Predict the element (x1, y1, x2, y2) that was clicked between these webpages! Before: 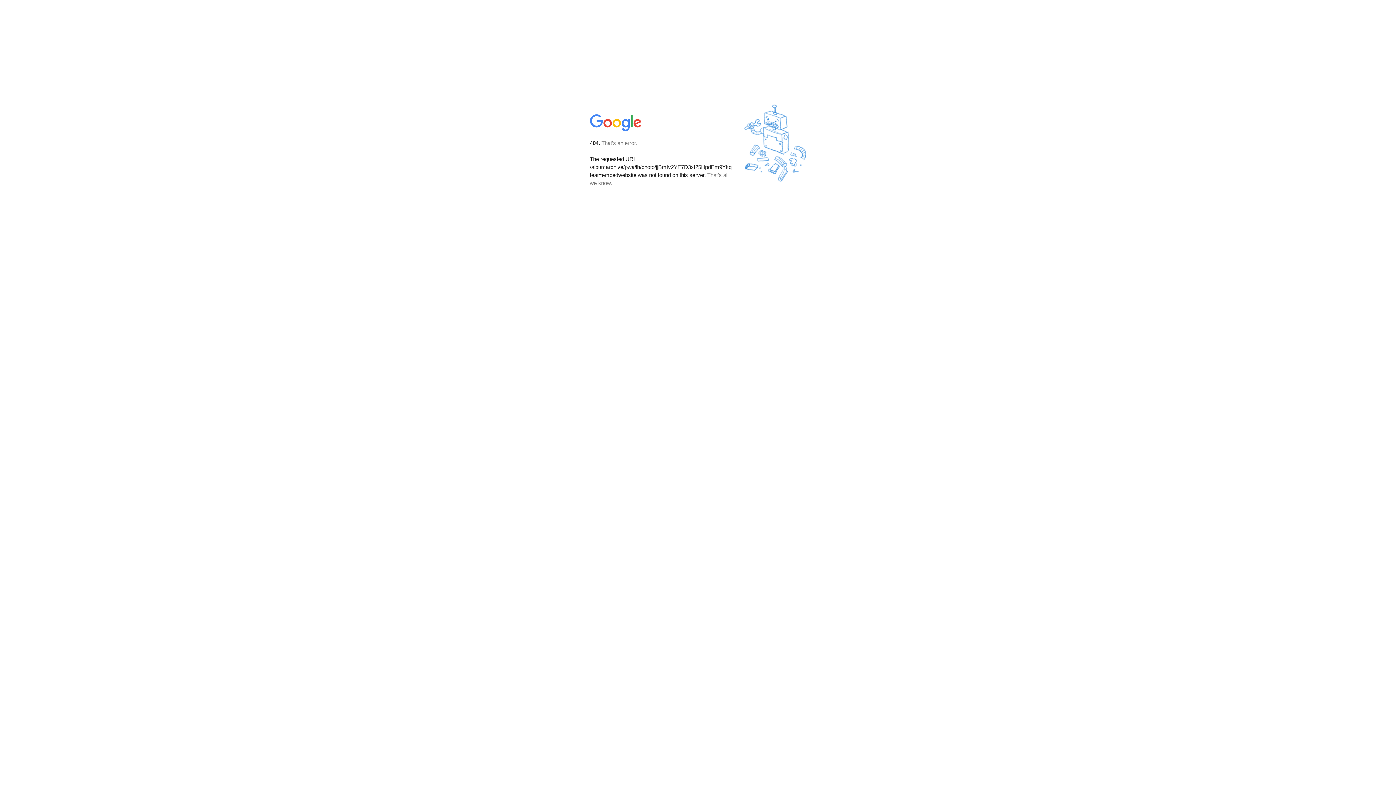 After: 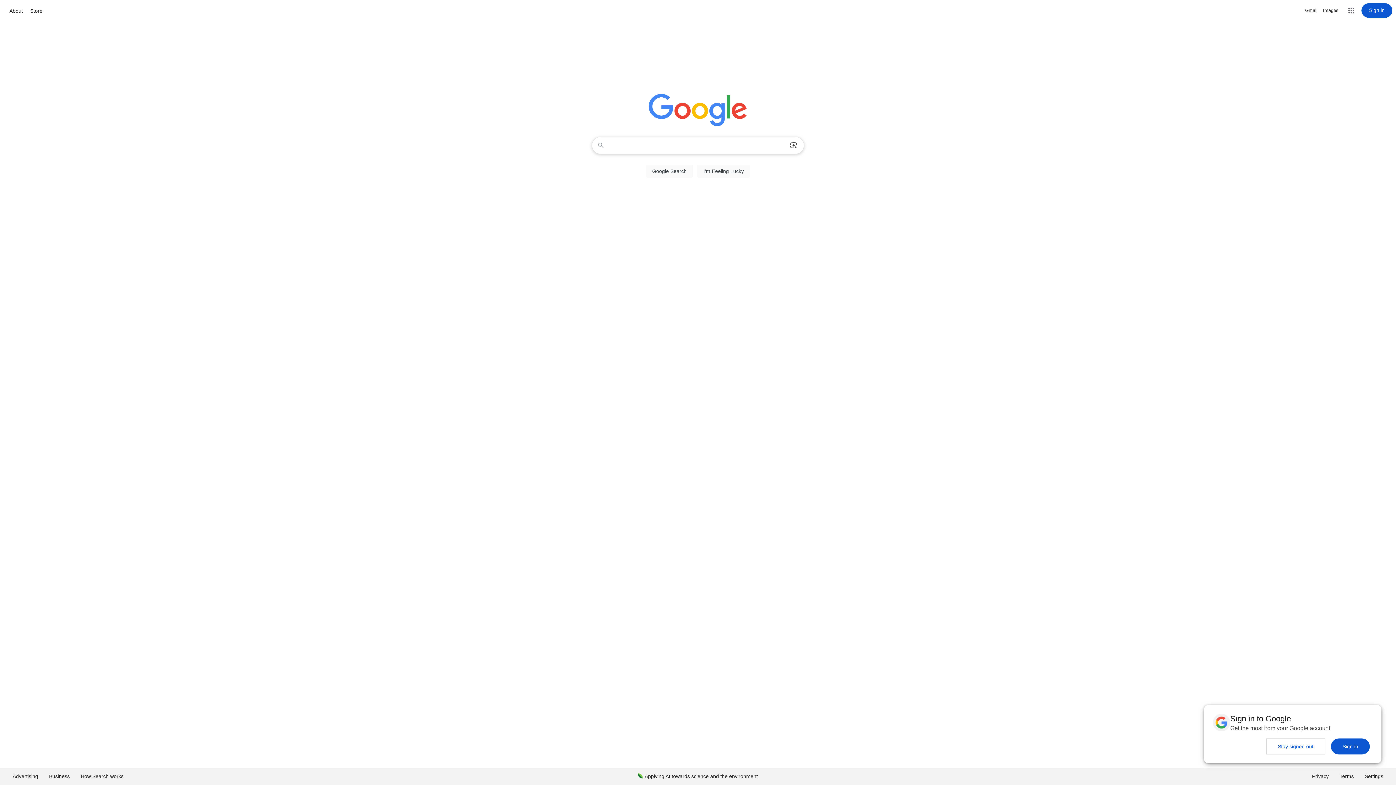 Action: bbox: (590, 127, 642, 134)